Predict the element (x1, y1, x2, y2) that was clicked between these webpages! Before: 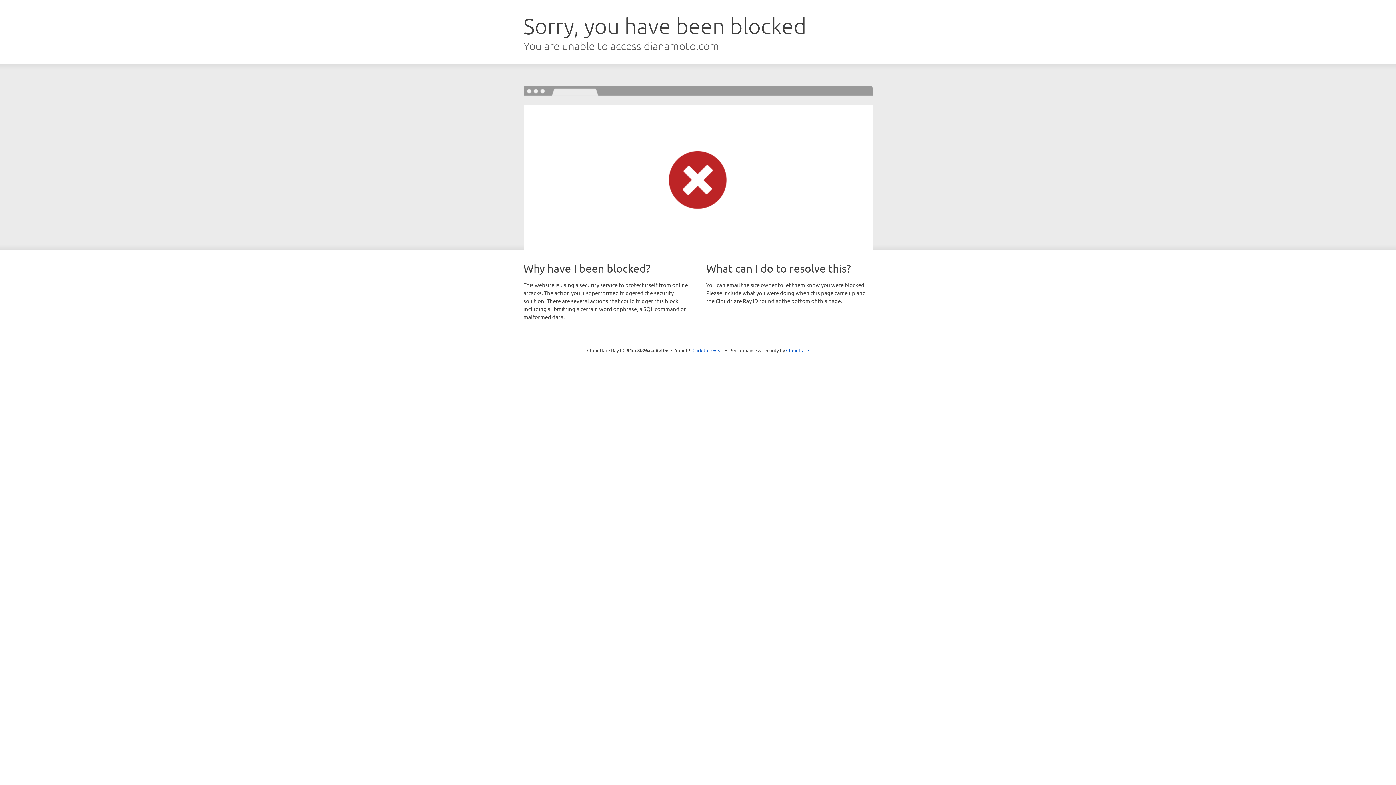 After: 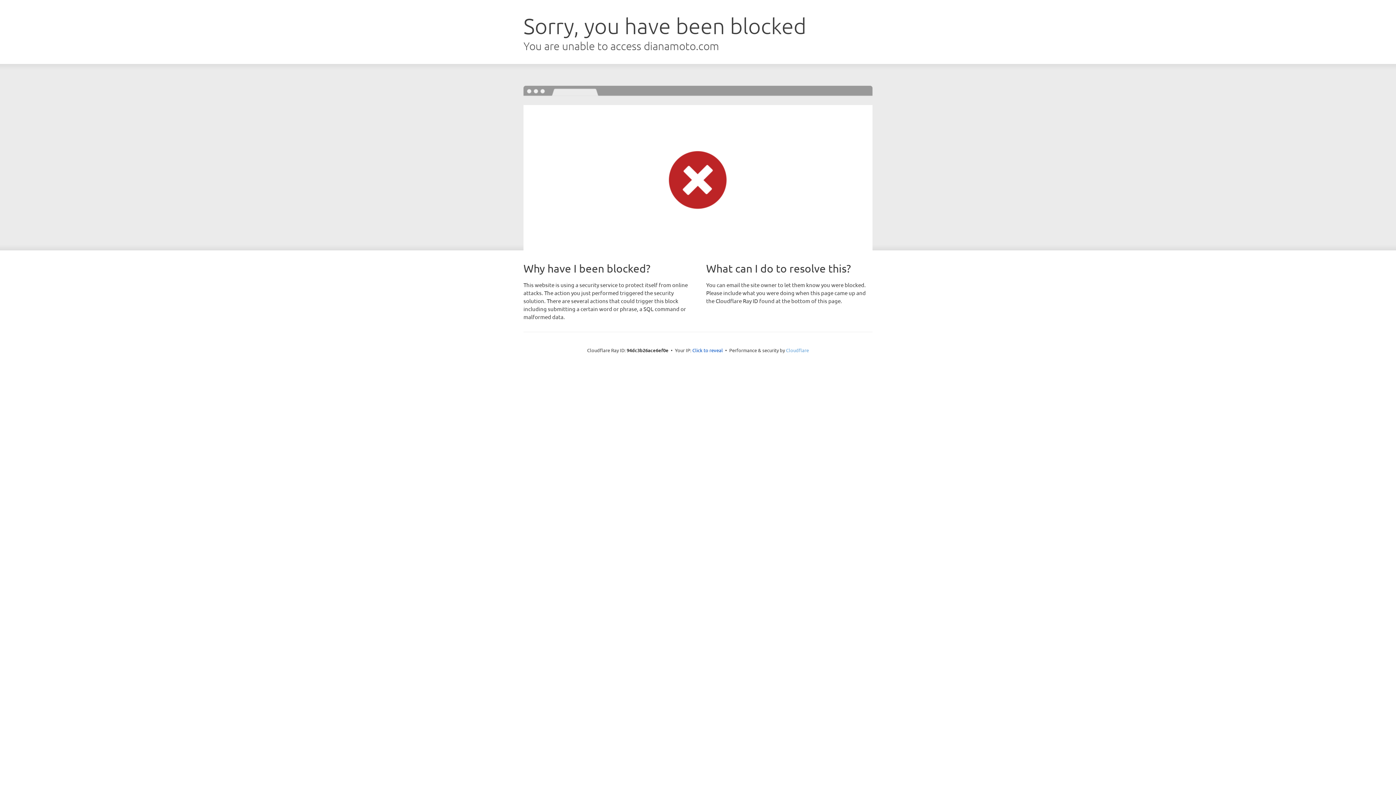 Action: label: Cloudflare bbox: (786, 347, 809, 353)